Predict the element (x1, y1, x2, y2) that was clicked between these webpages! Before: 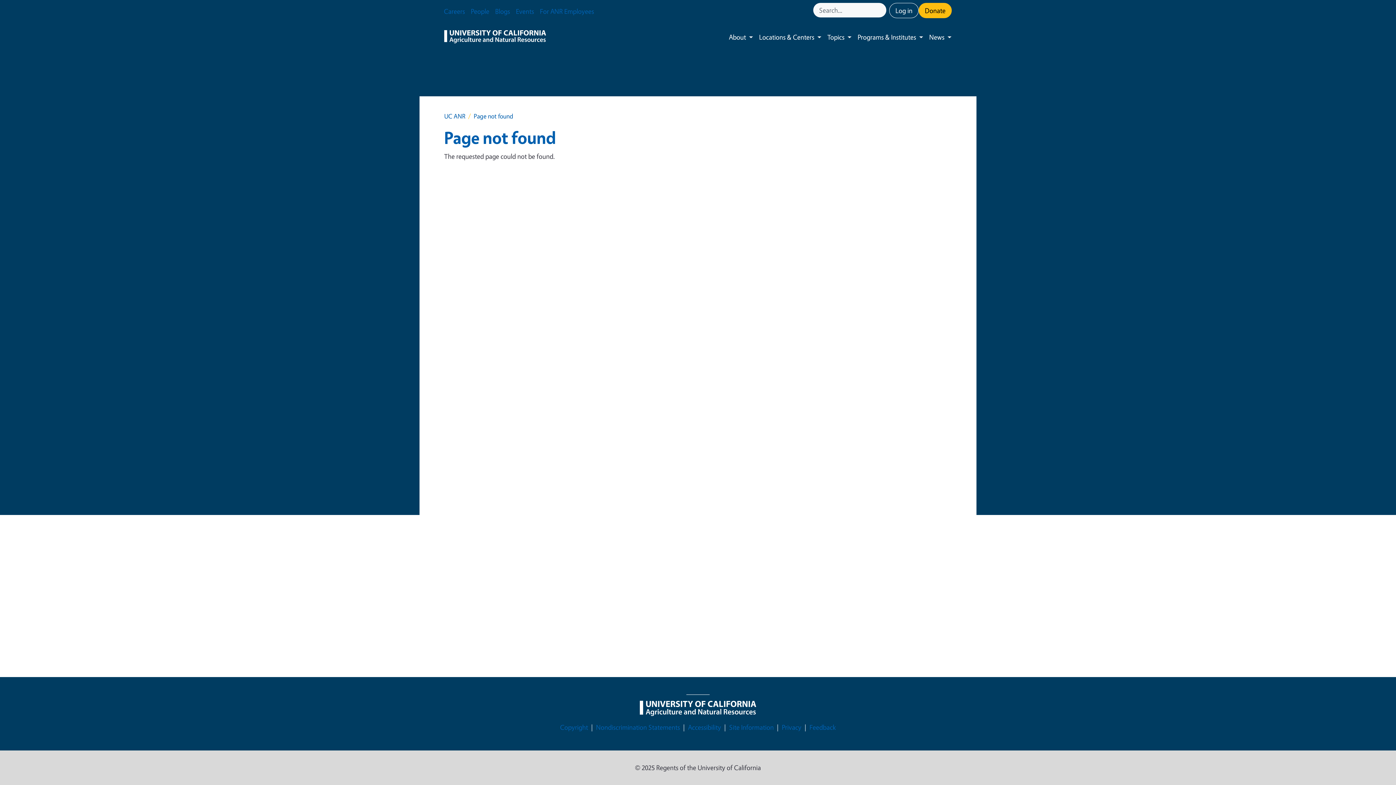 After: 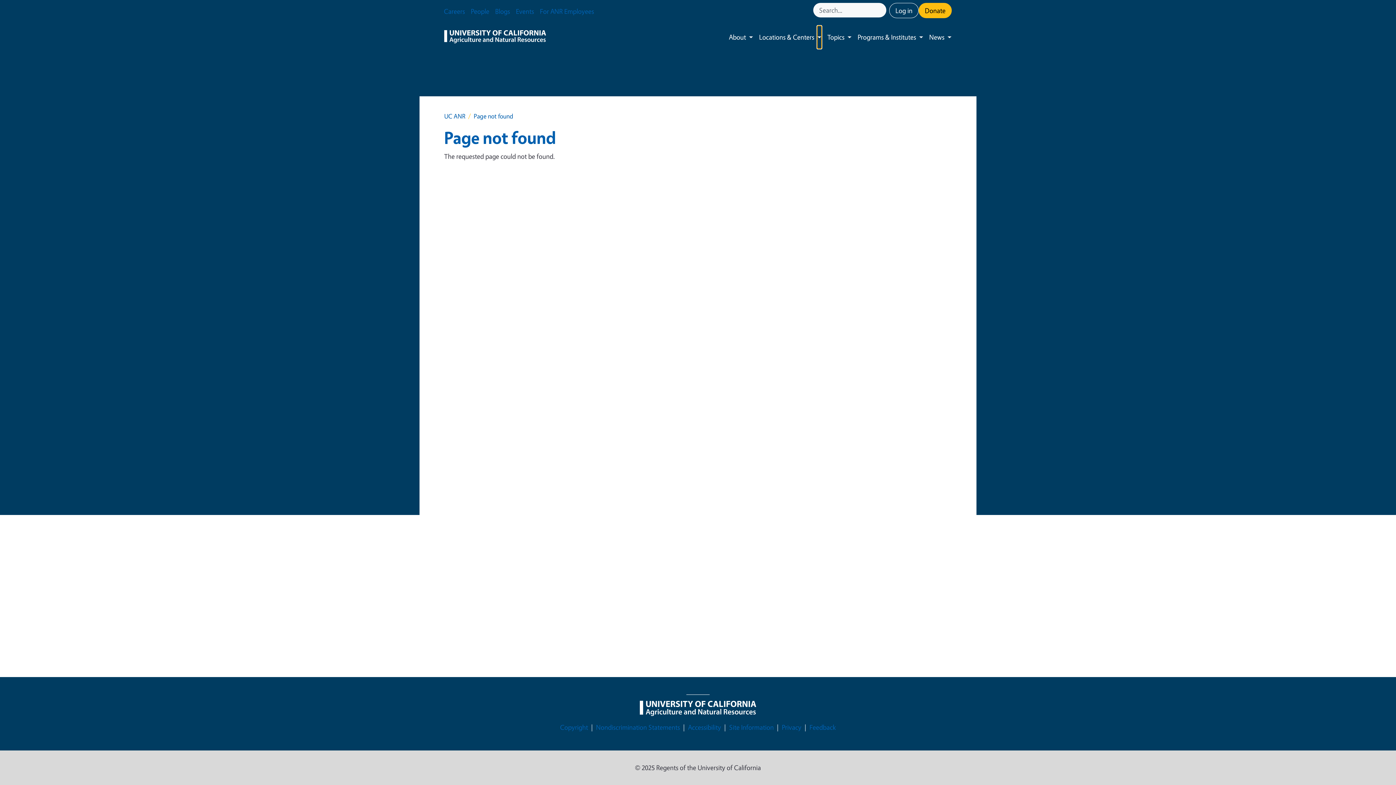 Action: bbox: (817, 25, 821, 48) label: Toggle submenu